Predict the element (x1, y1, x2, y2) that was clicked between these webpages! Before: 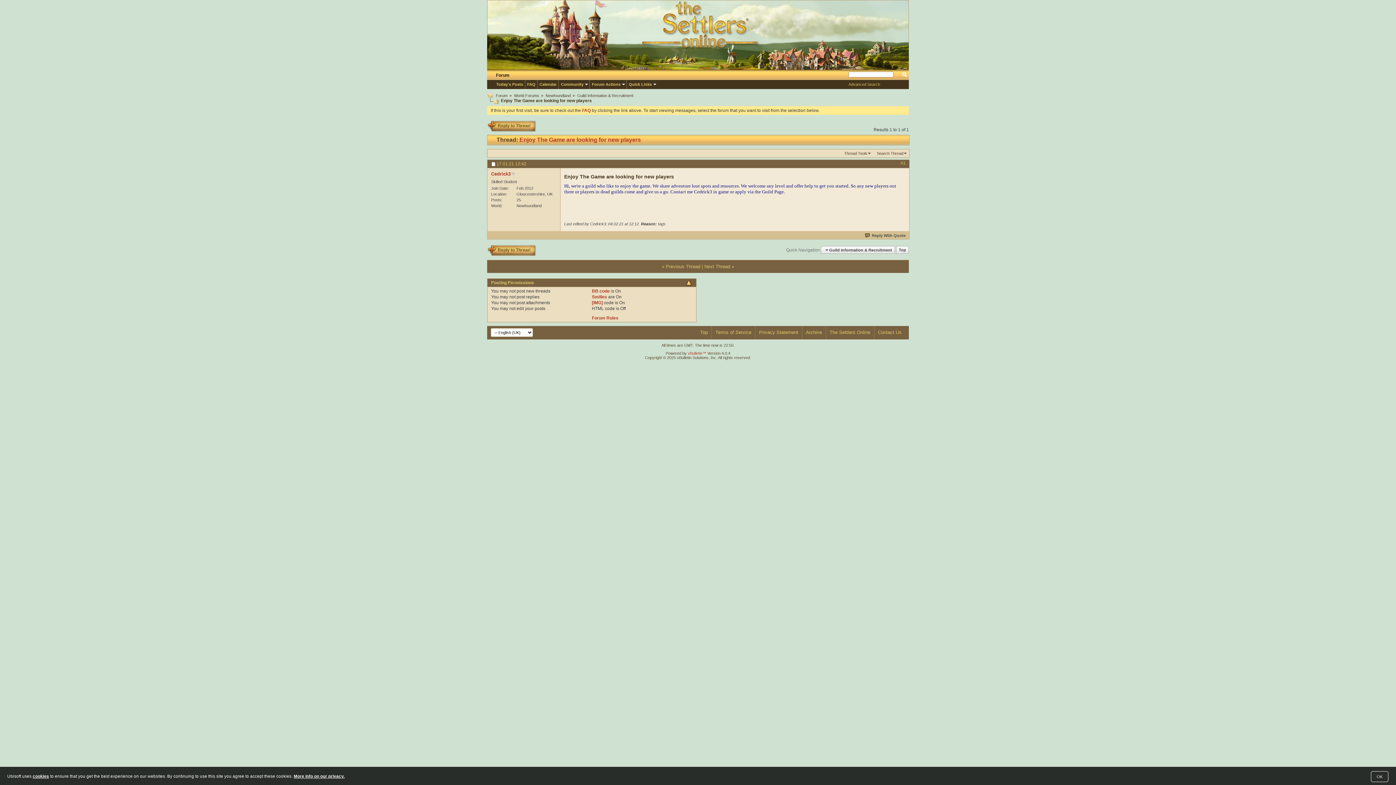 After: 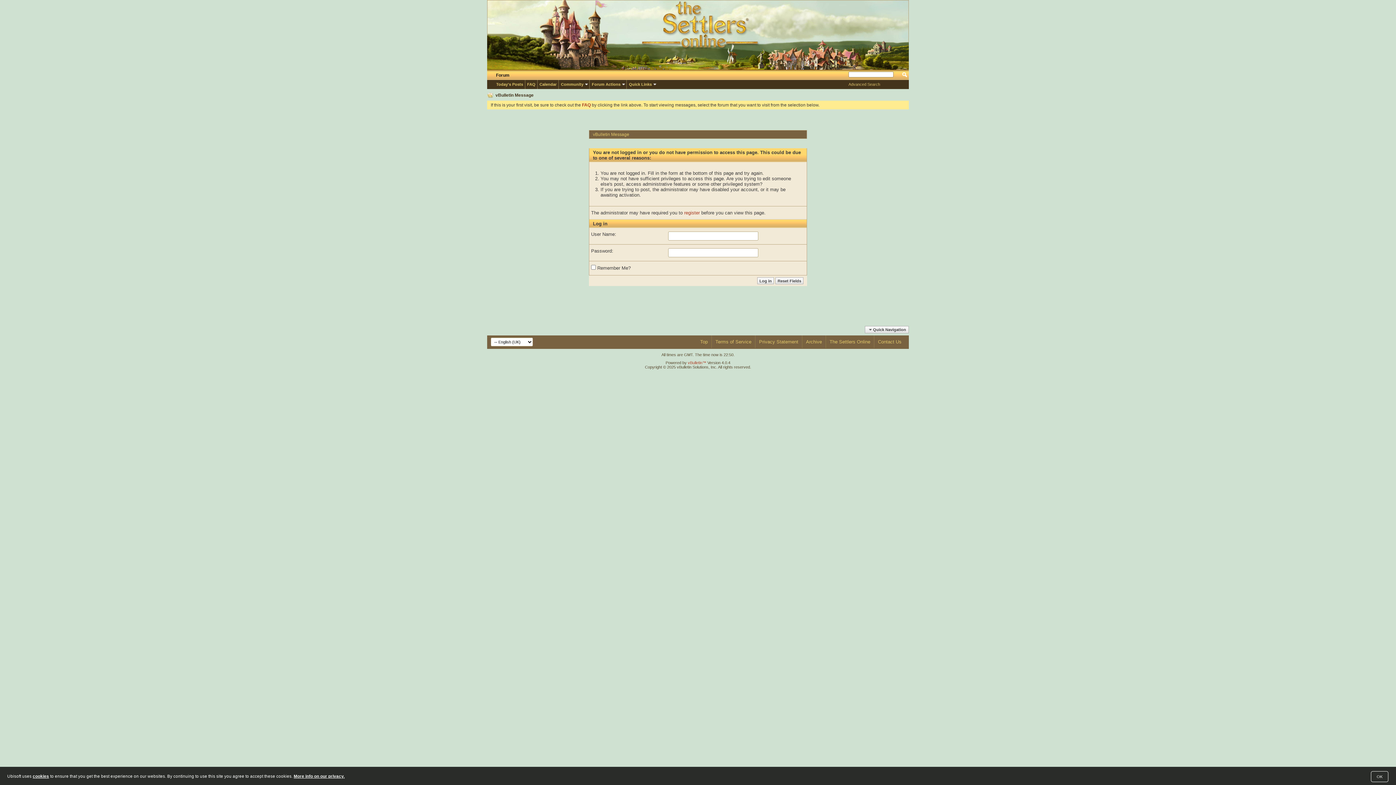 Action: label: Reply to Thread bbox: (487, 120, 533, 132)